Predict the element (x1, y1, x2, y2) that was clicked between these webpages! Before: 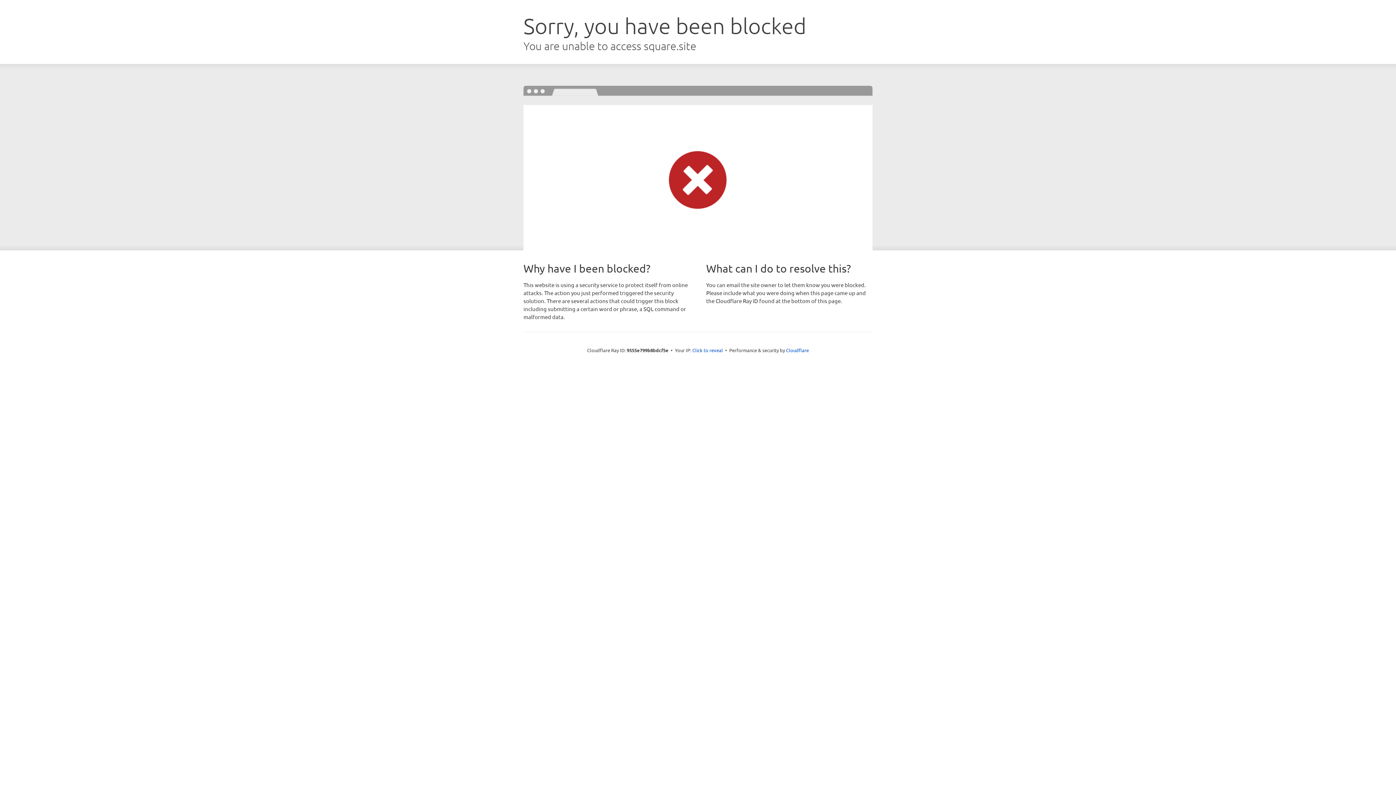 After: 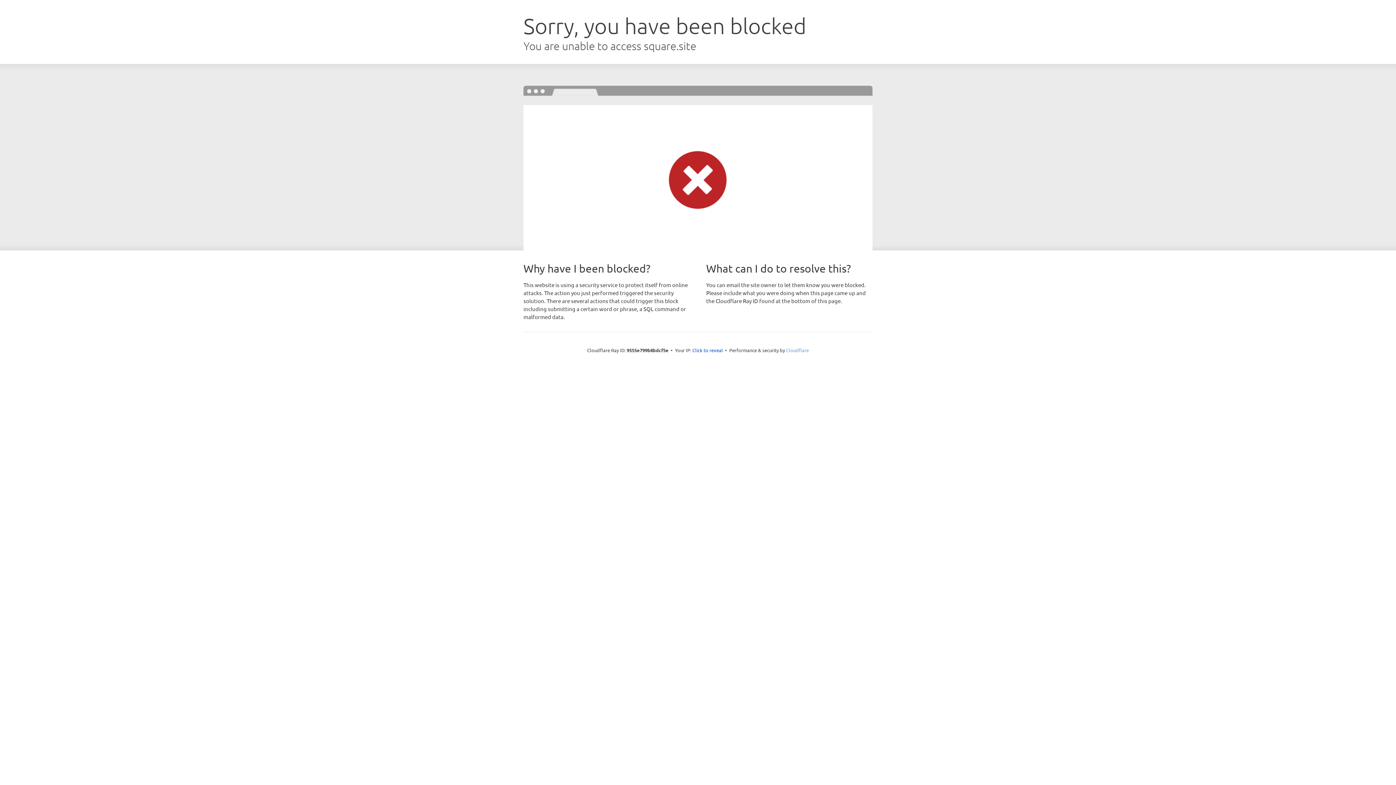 Action: label: Cloudflare bbox: (786, 347, 809, 353)